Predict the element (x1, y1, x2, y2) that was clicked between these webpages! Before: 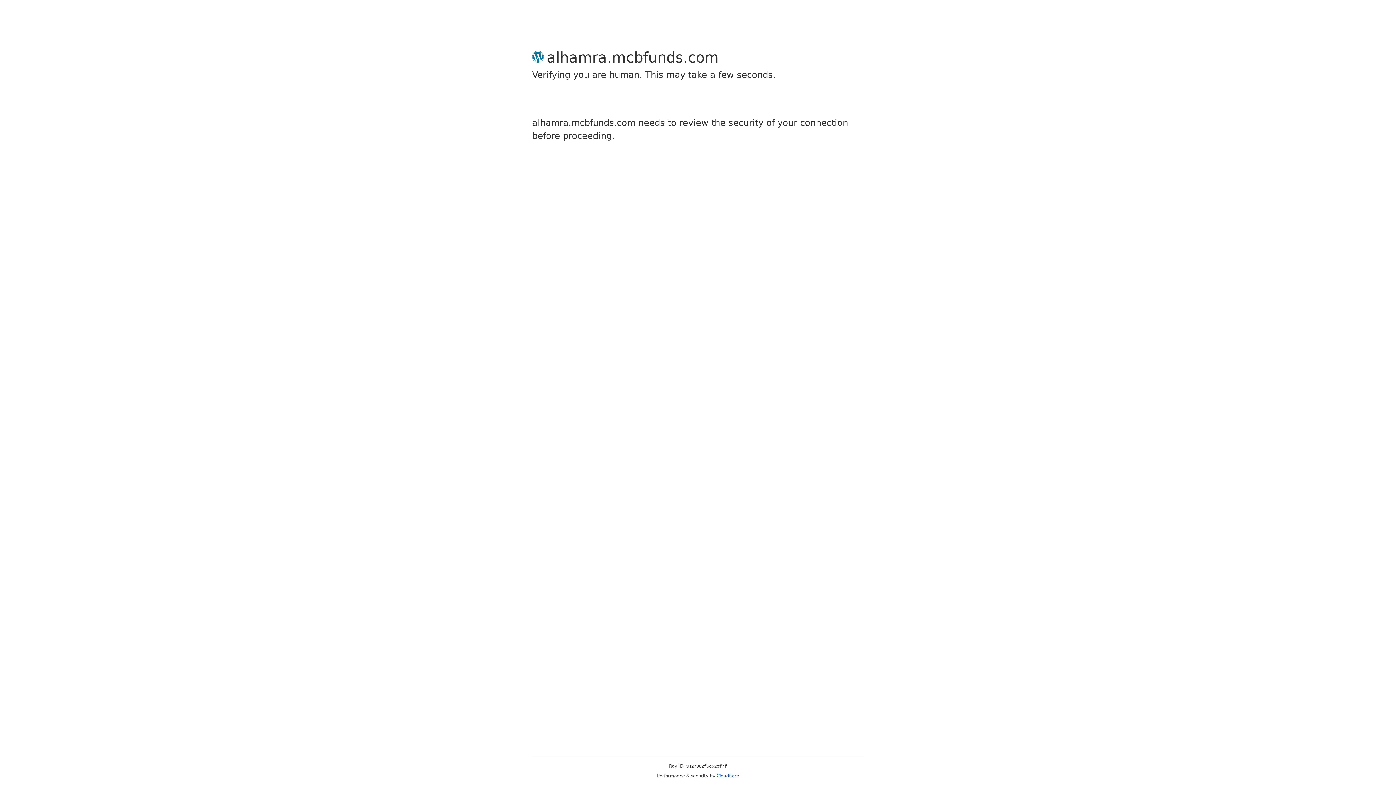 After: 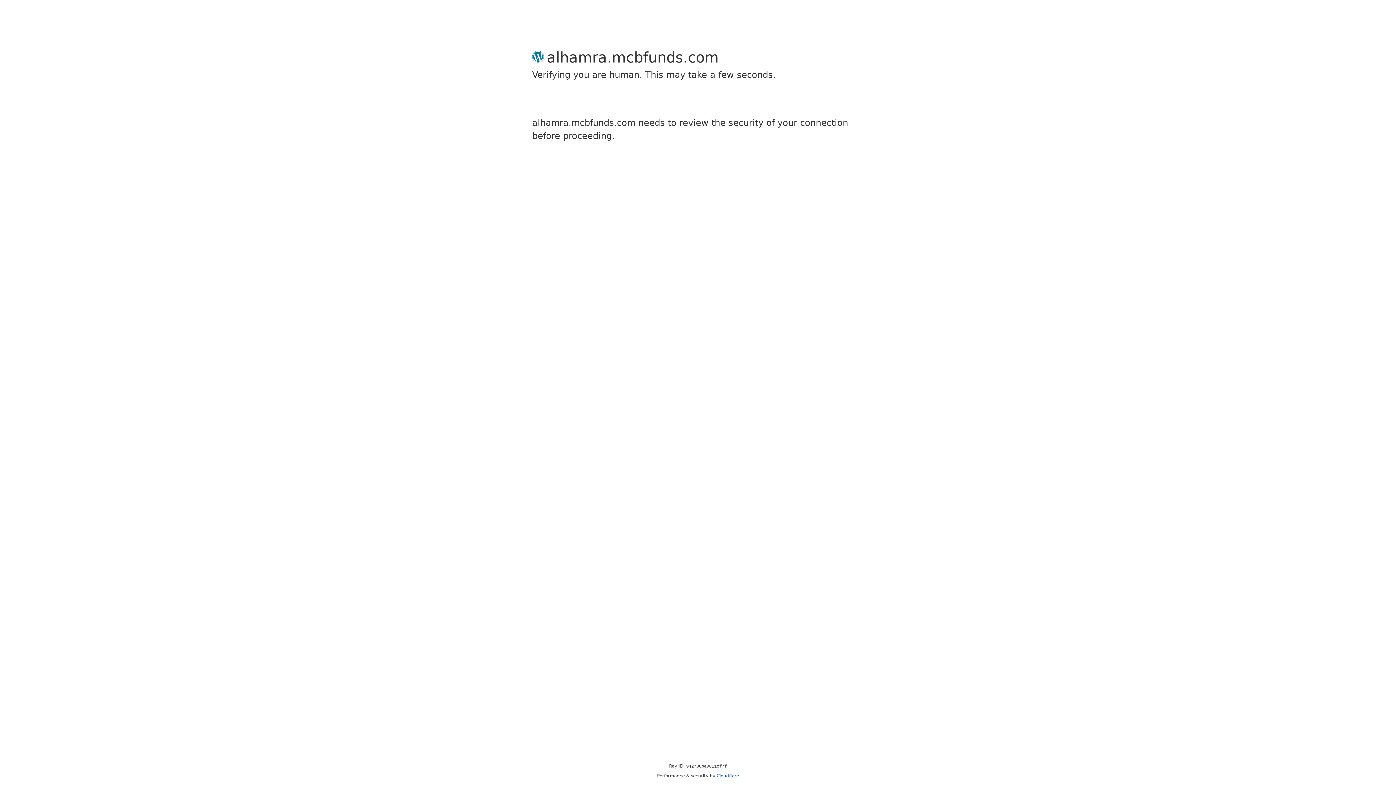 Action: bbox: (716, 773, 739, 778) label: Cloudflare